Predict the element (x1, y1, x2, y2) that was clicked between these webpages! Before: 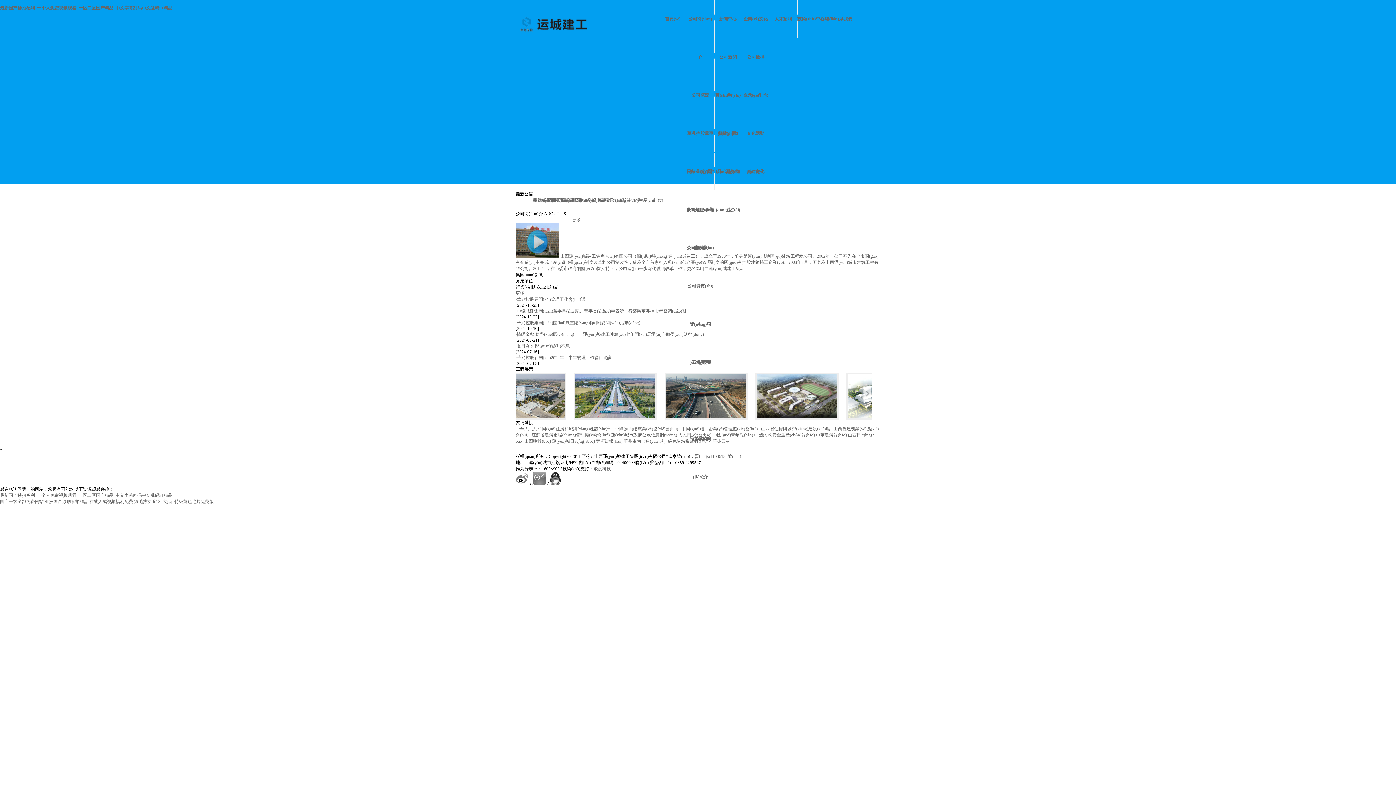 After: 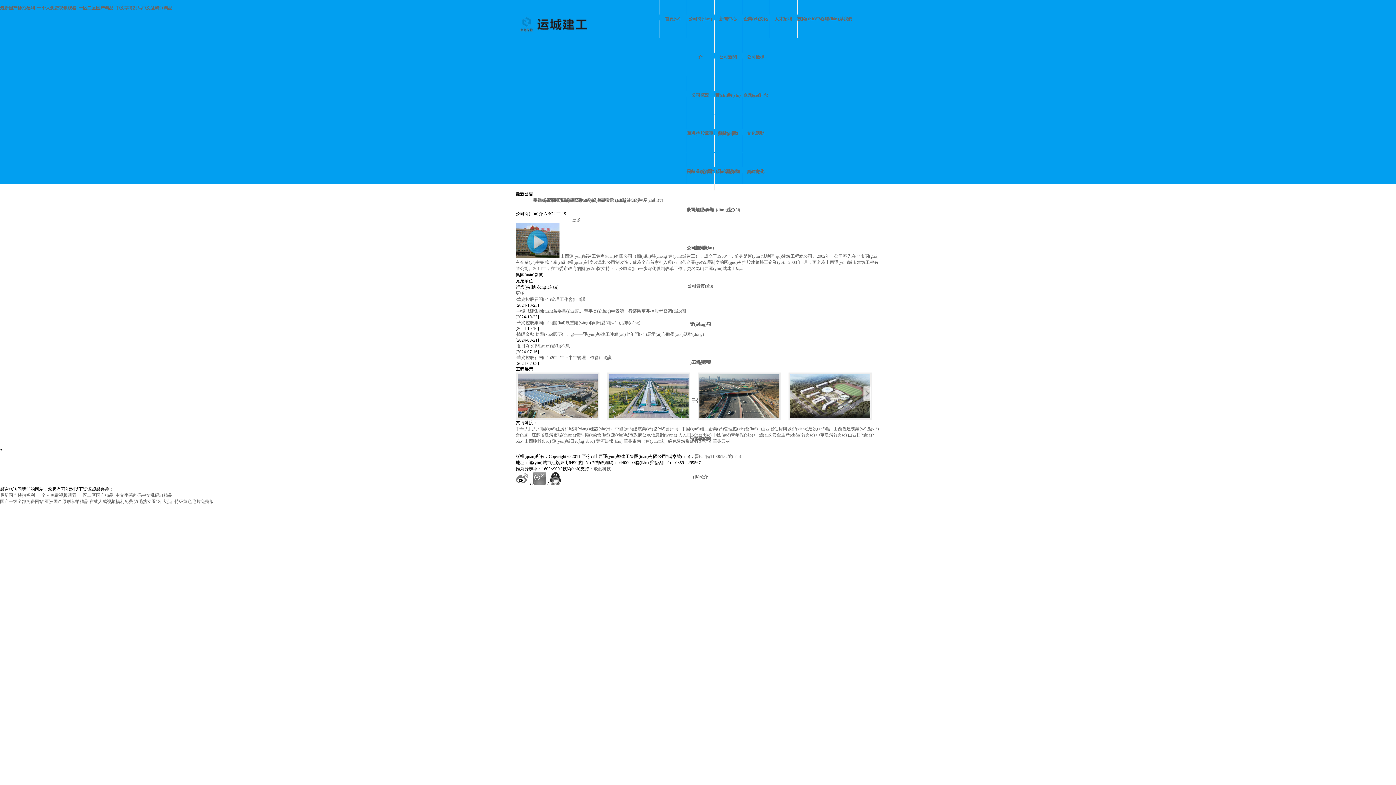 Action: label: 運(yùn)城日?qǐng)?bào) bbox: (552, 438, 595, 444)